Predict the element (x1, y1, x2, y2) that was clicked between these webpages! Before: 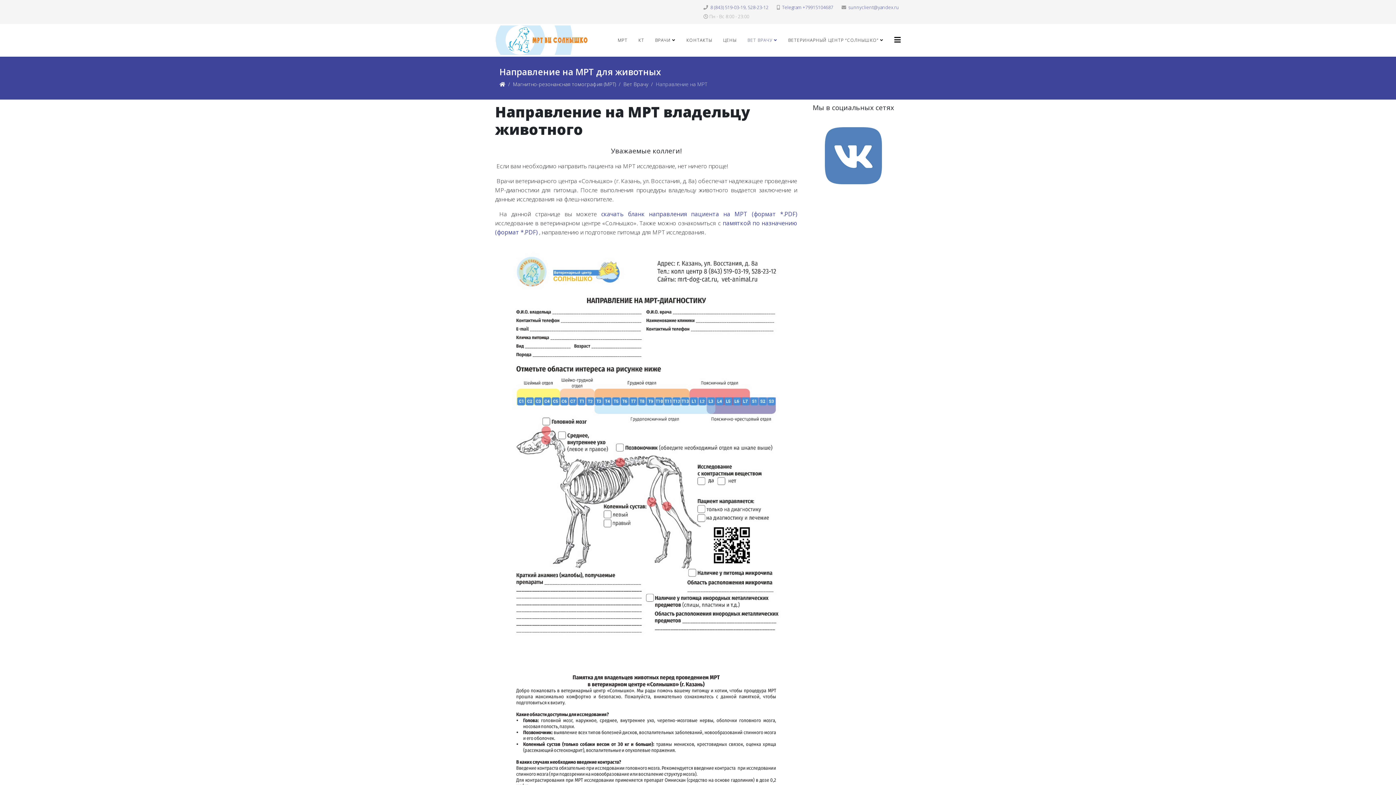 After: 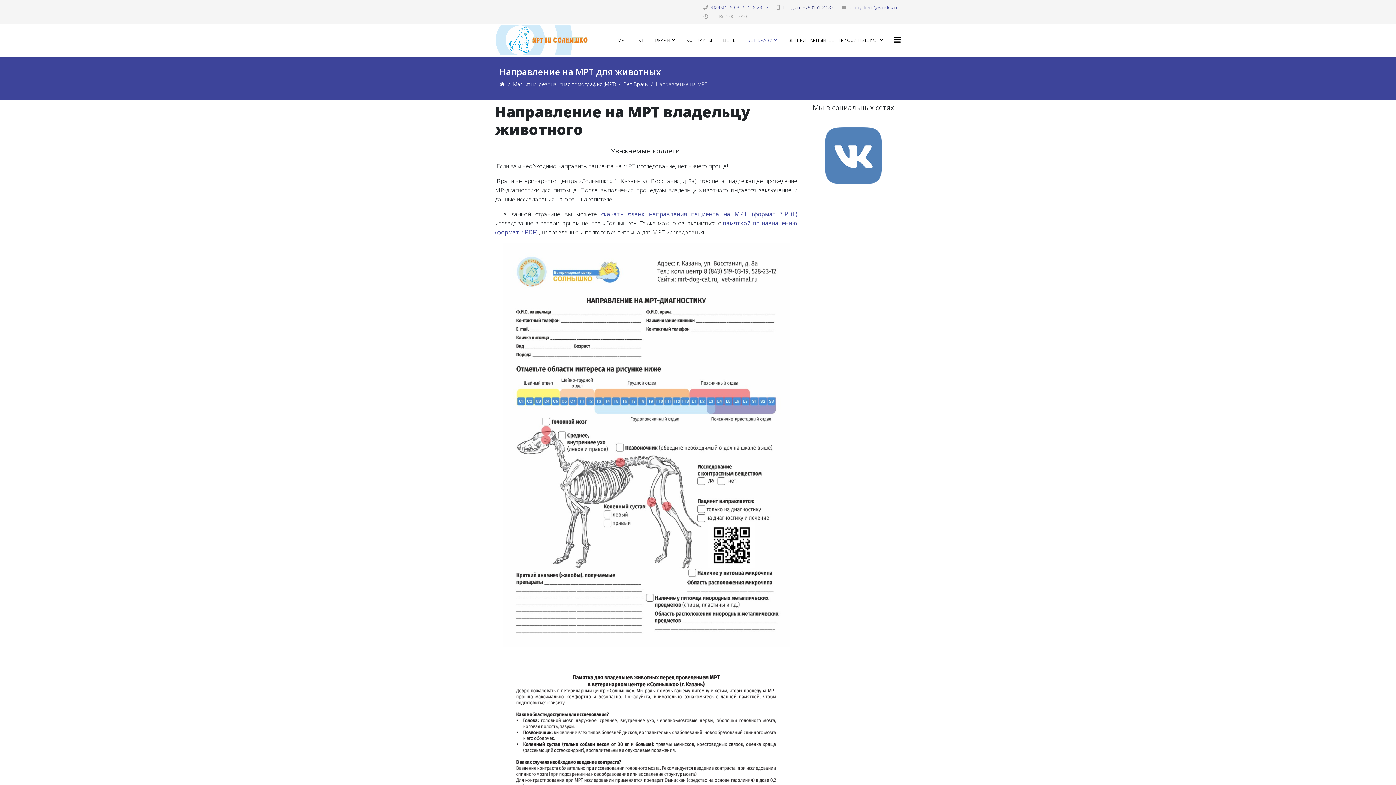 Action: bbox: (782, 4, 833, 10) label: Telegram +79915104687